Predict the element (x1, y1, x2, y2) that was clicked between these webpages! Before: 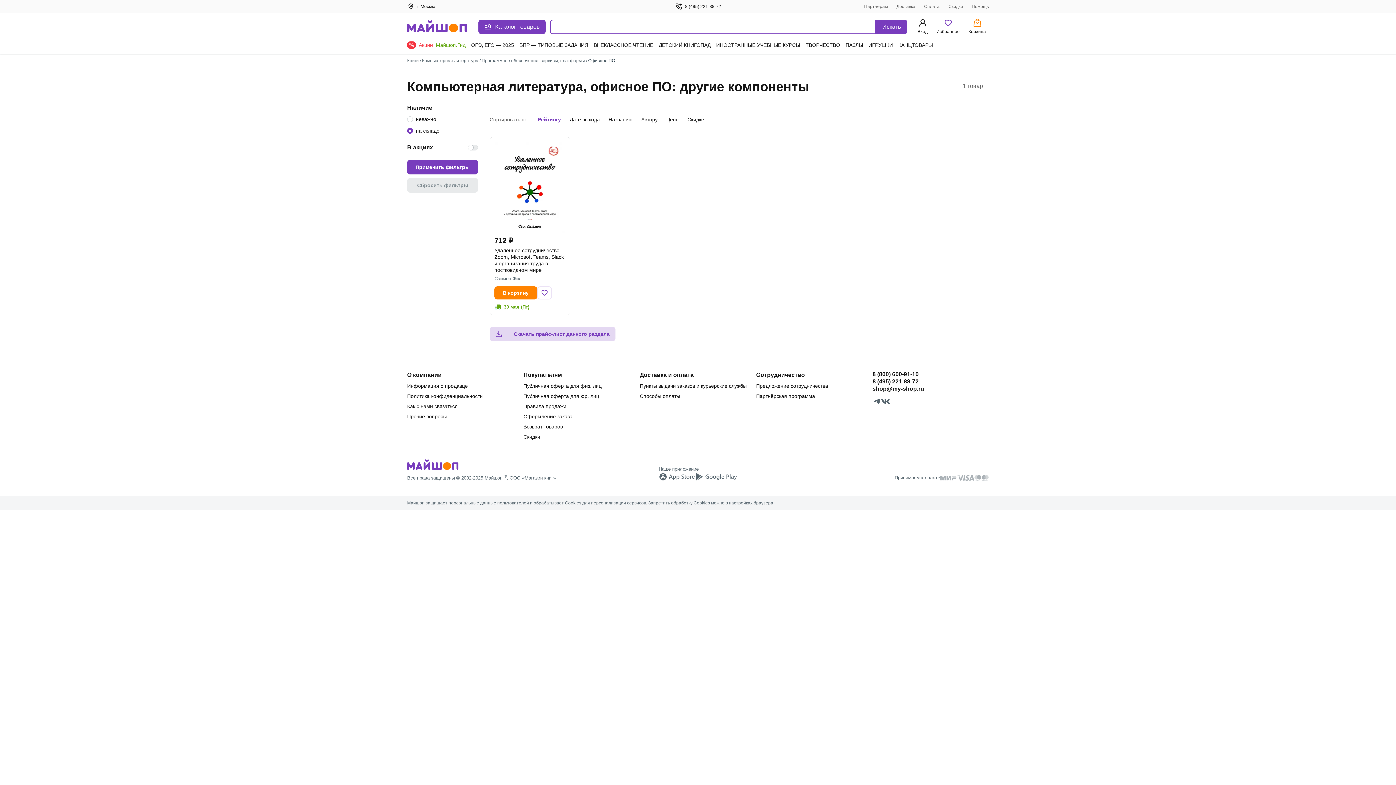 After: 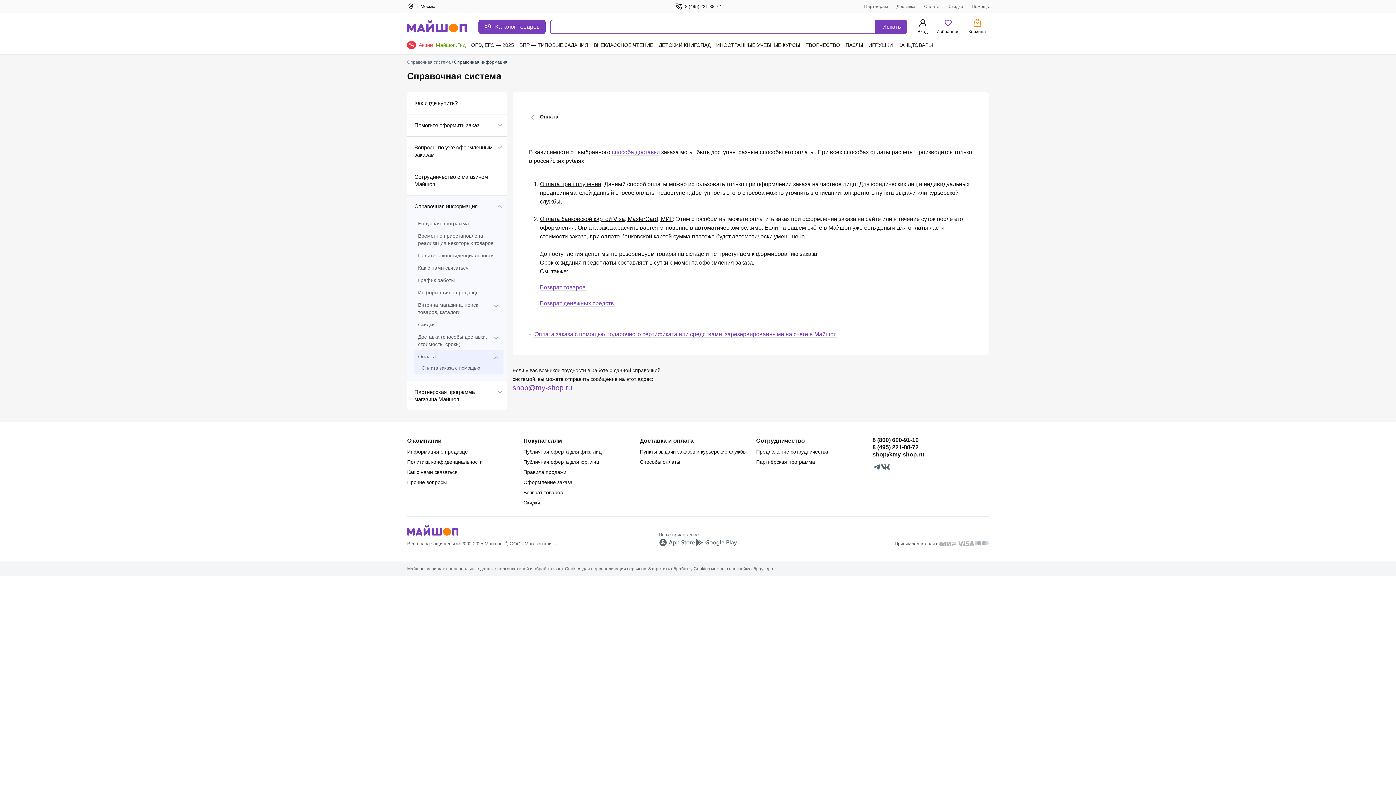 Action: bbox: (940, 475, 957, 480)